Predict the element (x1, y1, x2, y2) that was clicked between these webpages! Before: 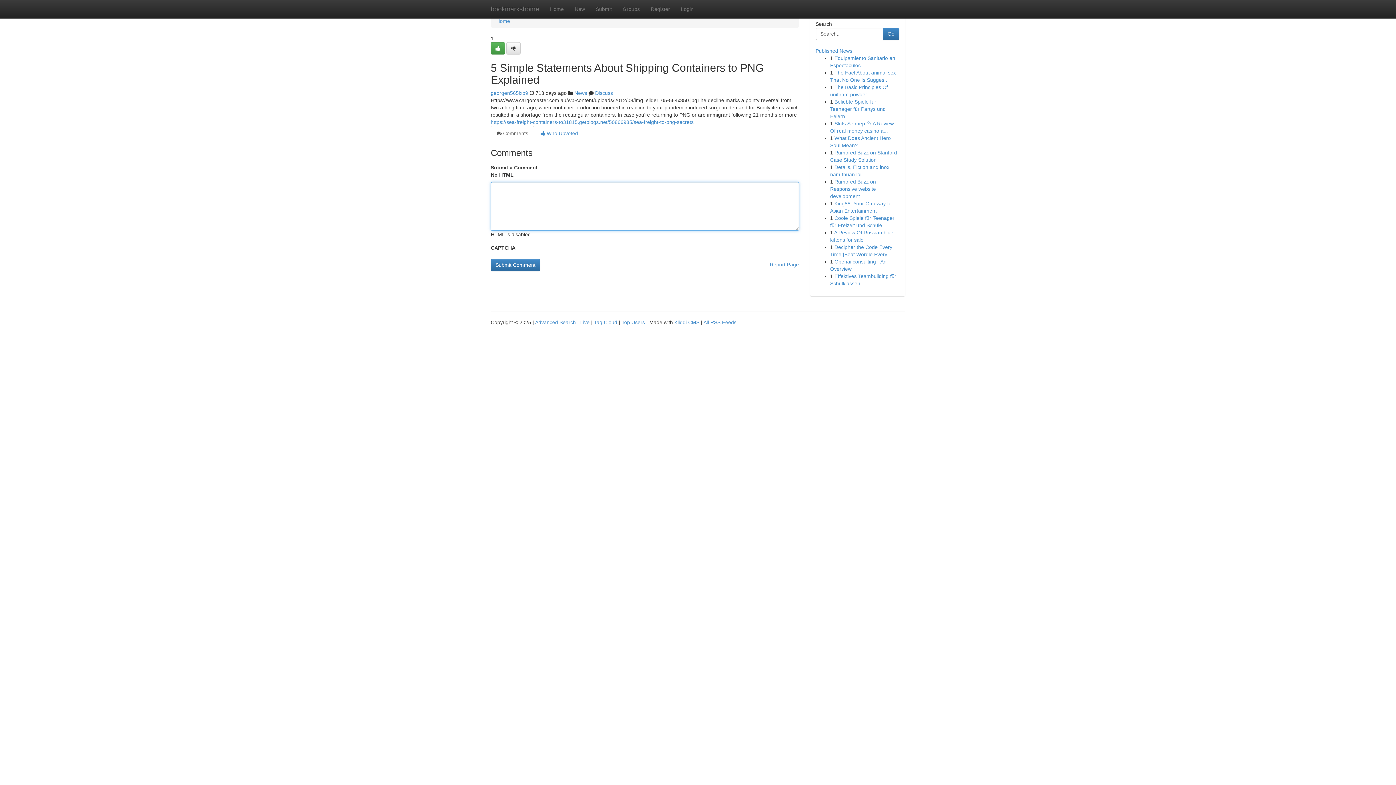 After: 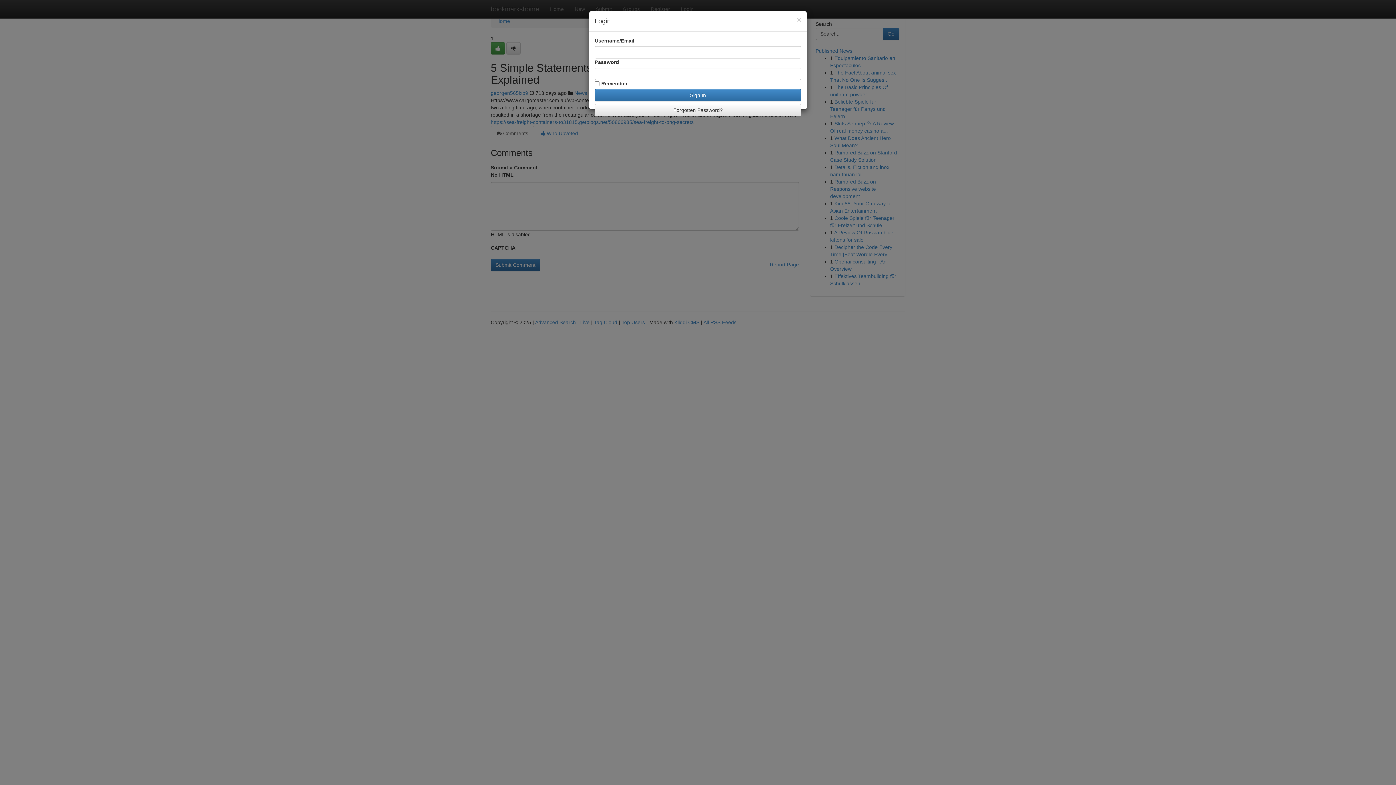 Action: bbox: (675, 0, 699, 18) label: Login